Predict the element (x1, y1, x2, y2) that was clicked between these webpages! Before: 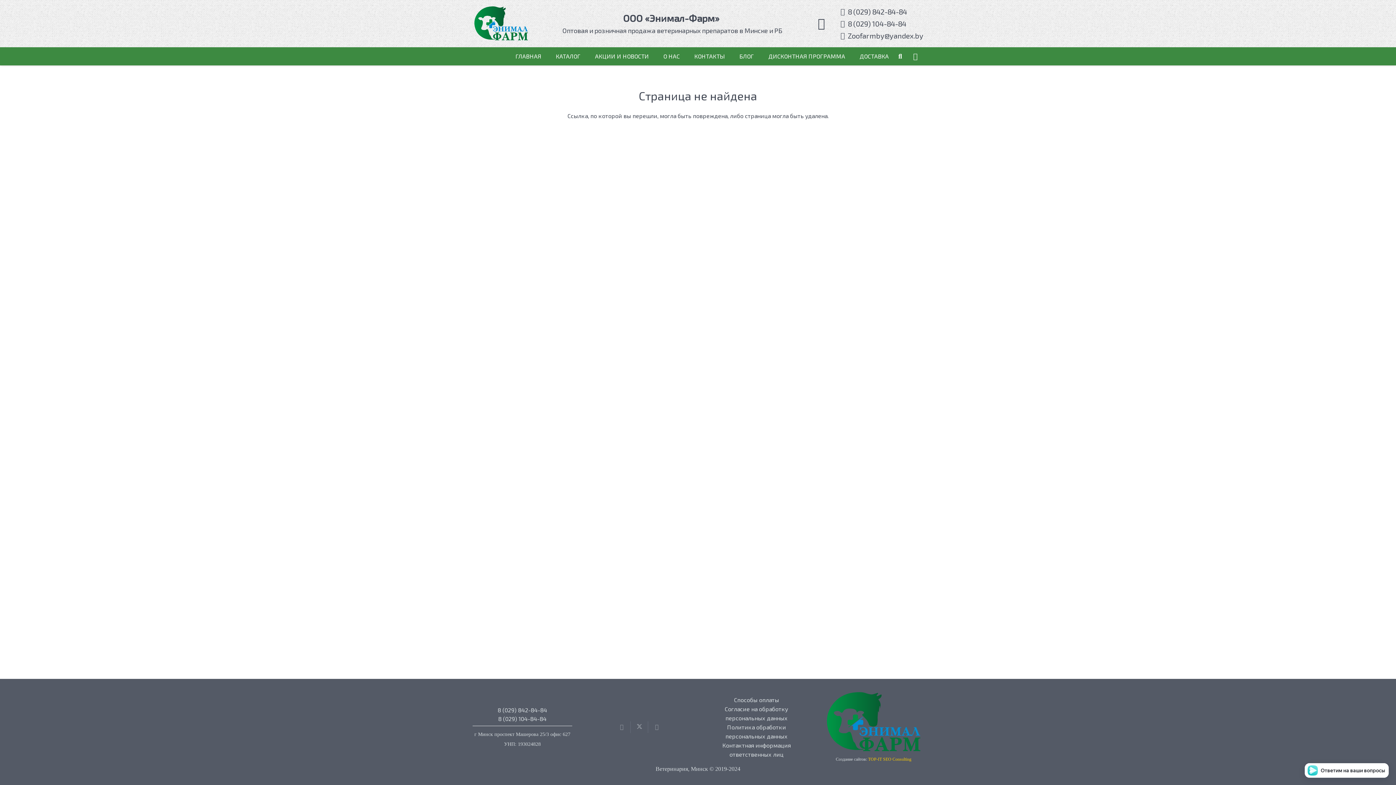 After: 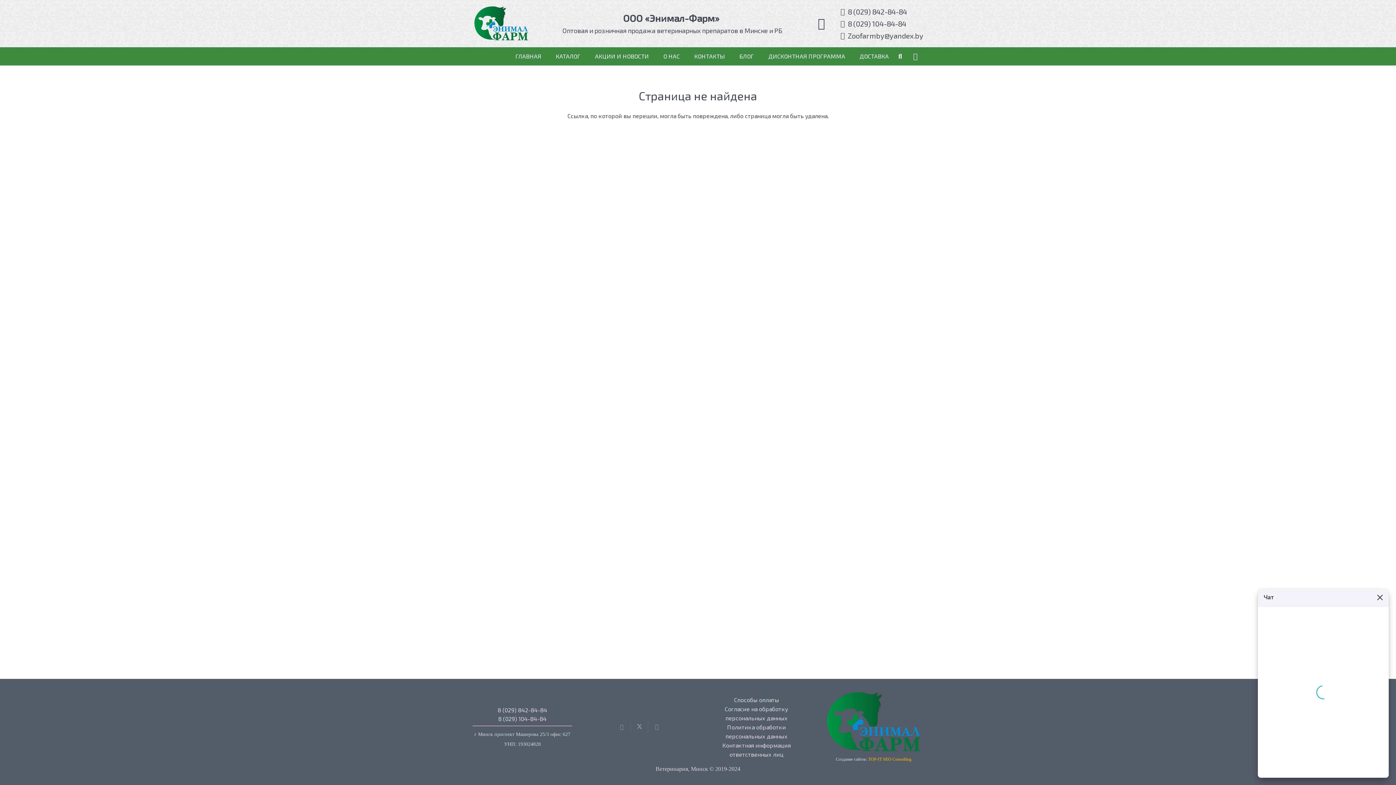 Action: label: Ответим на ваши вопросы bbox: (1305, 763, 1389, 778)